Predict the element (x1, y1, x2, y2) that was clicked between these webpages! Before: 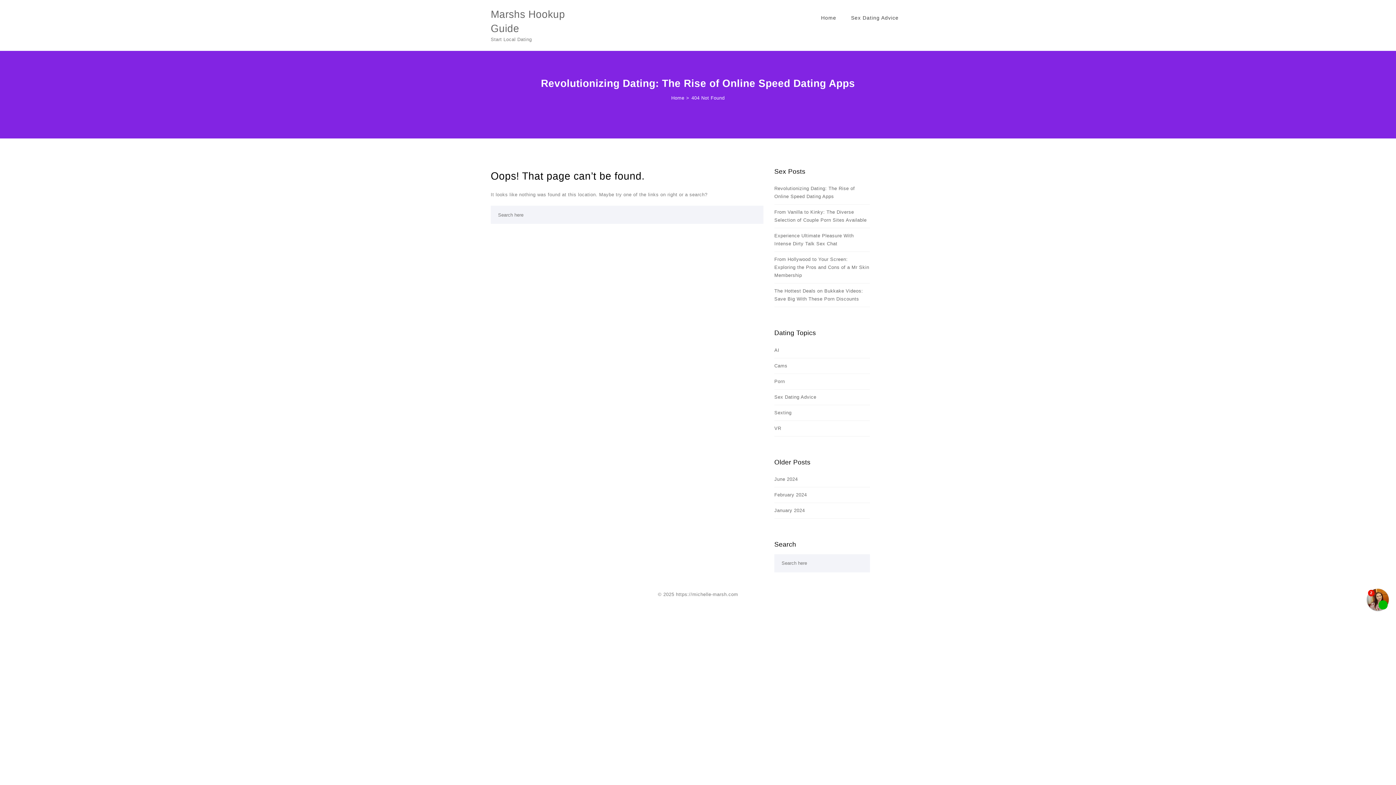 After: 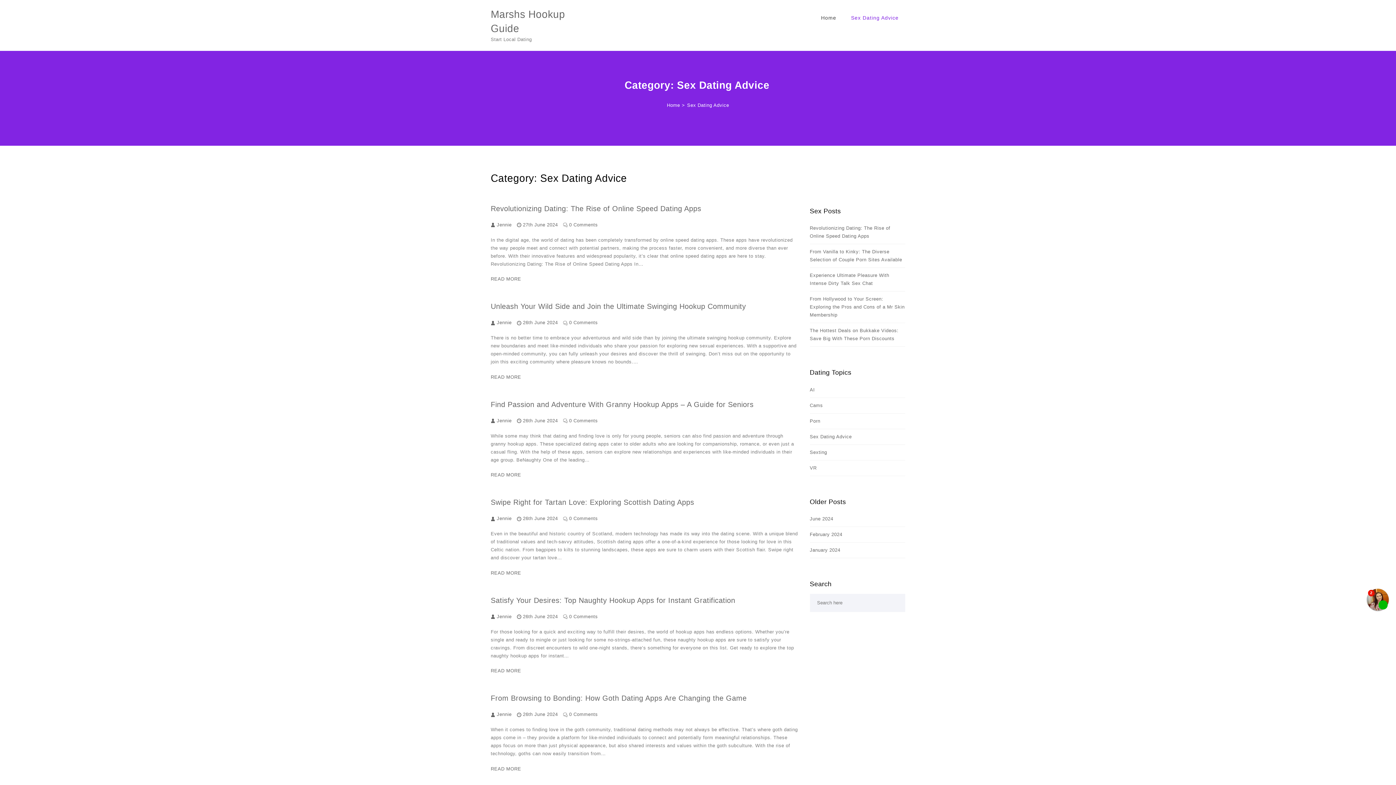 Action: label: Sex Dating Advice bbox: (774, 393, 816, 401)